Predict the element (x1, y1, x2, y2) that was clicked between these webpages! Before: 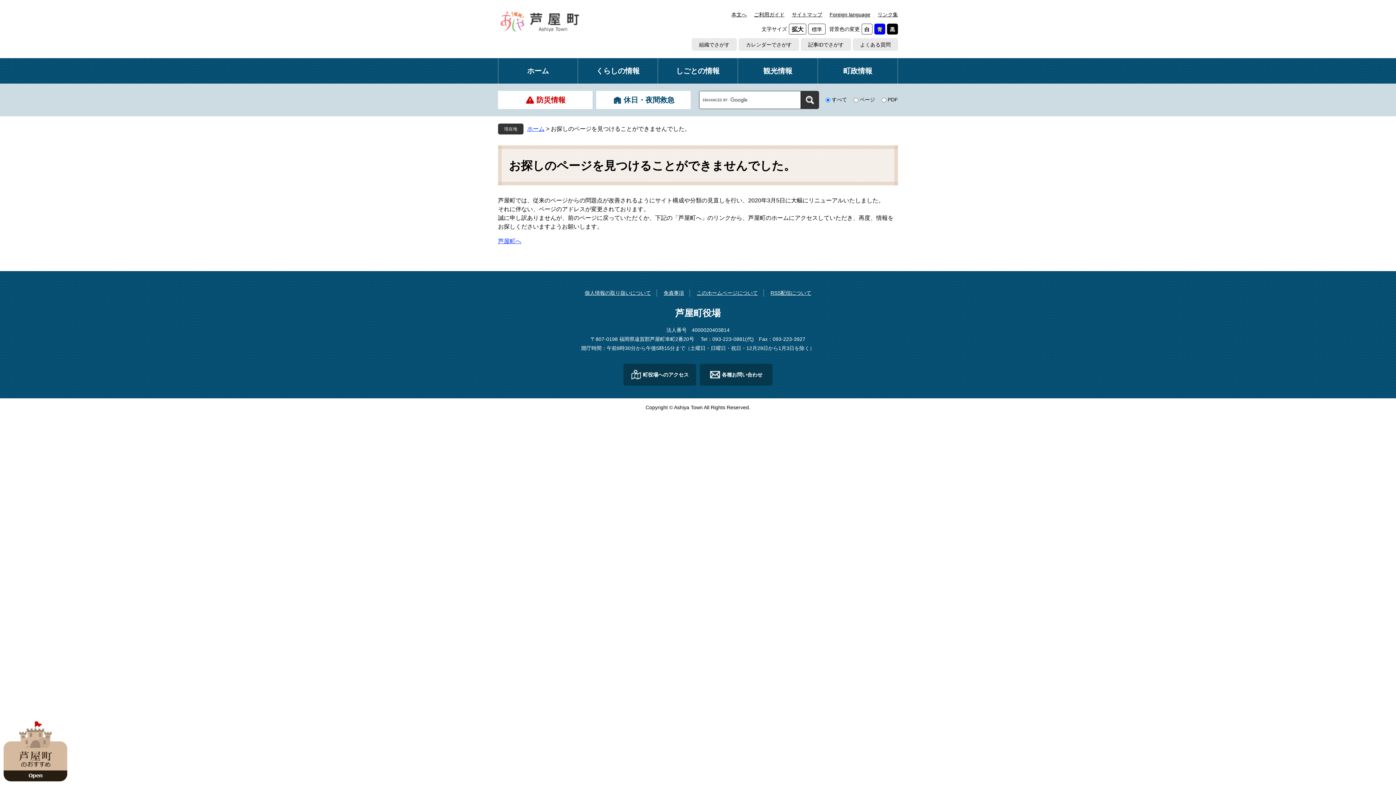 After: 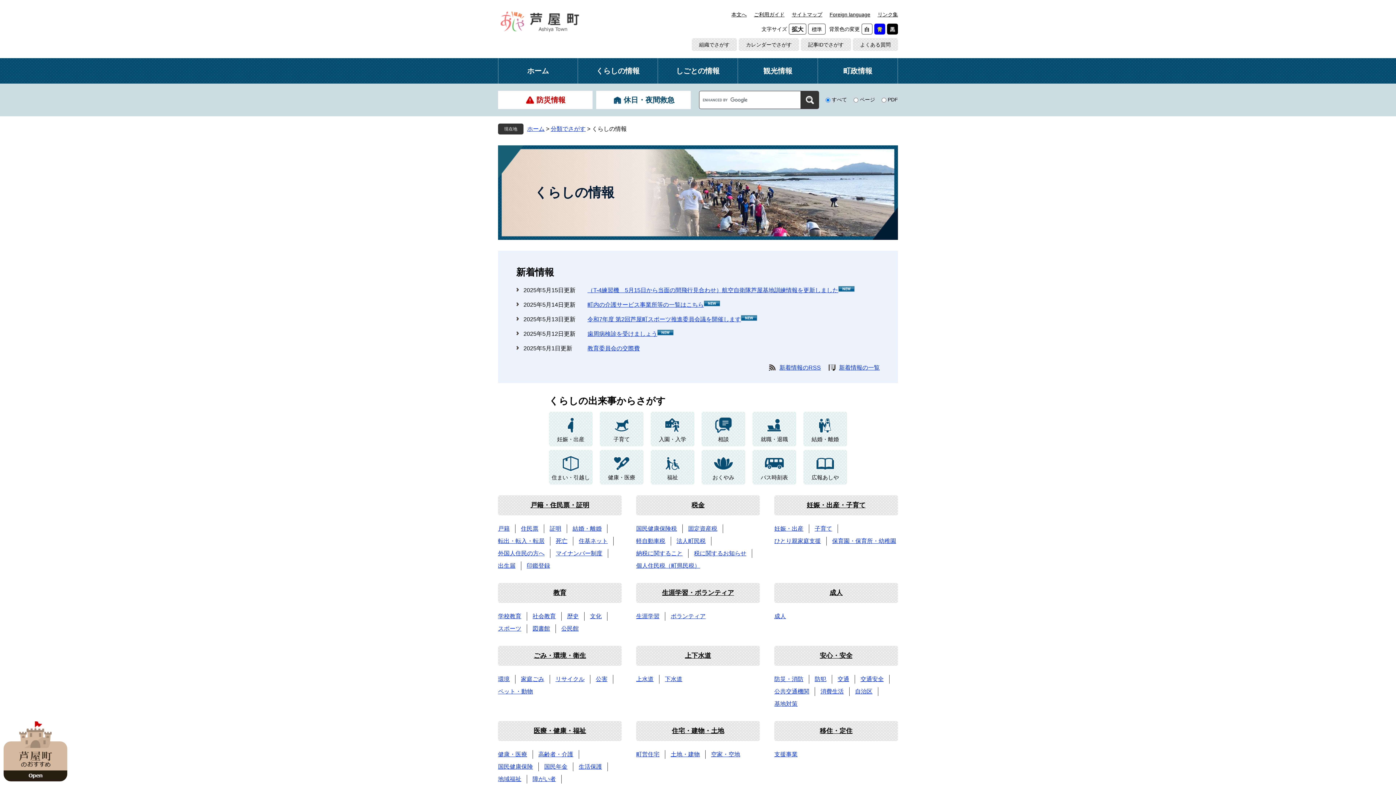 Action: label: くらしの情報 bbox: (578, 58, 657, 83)